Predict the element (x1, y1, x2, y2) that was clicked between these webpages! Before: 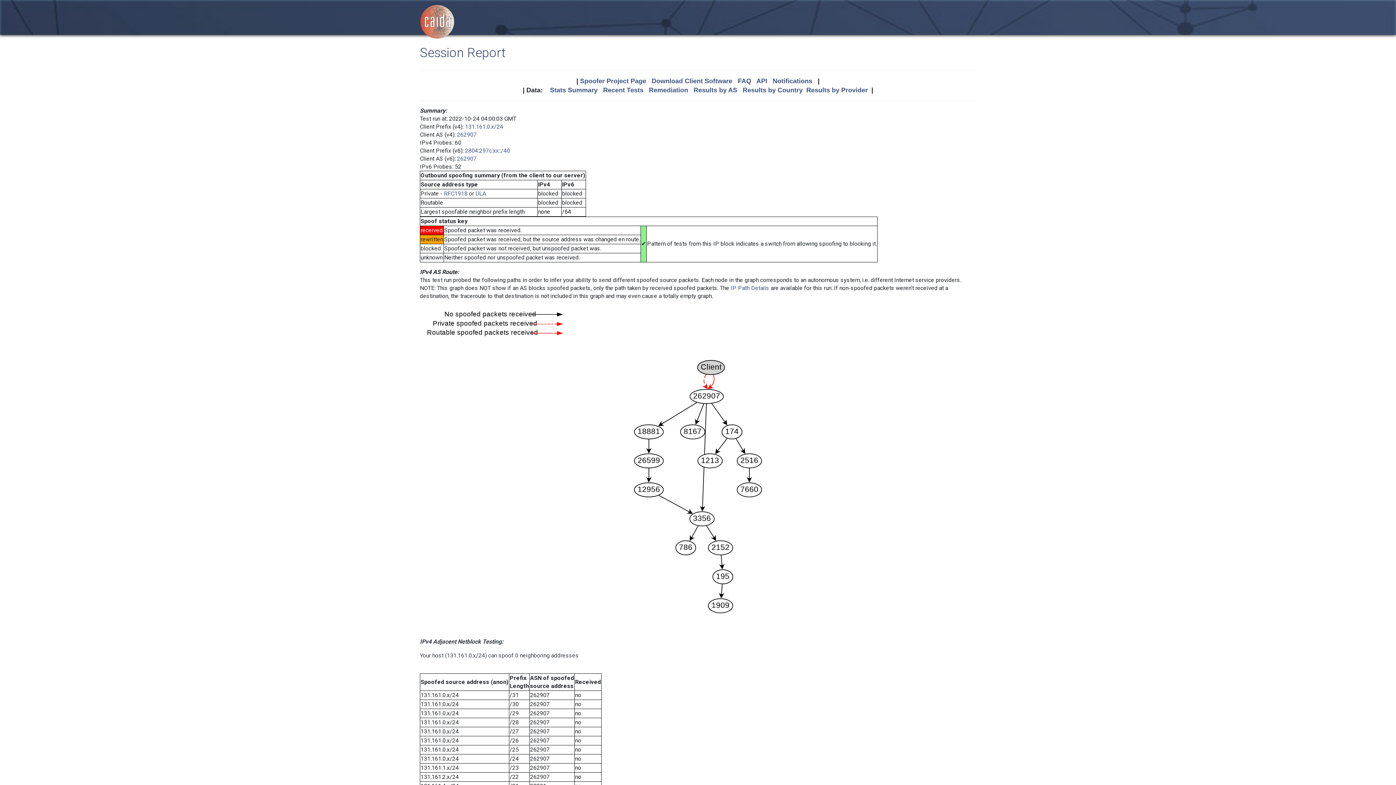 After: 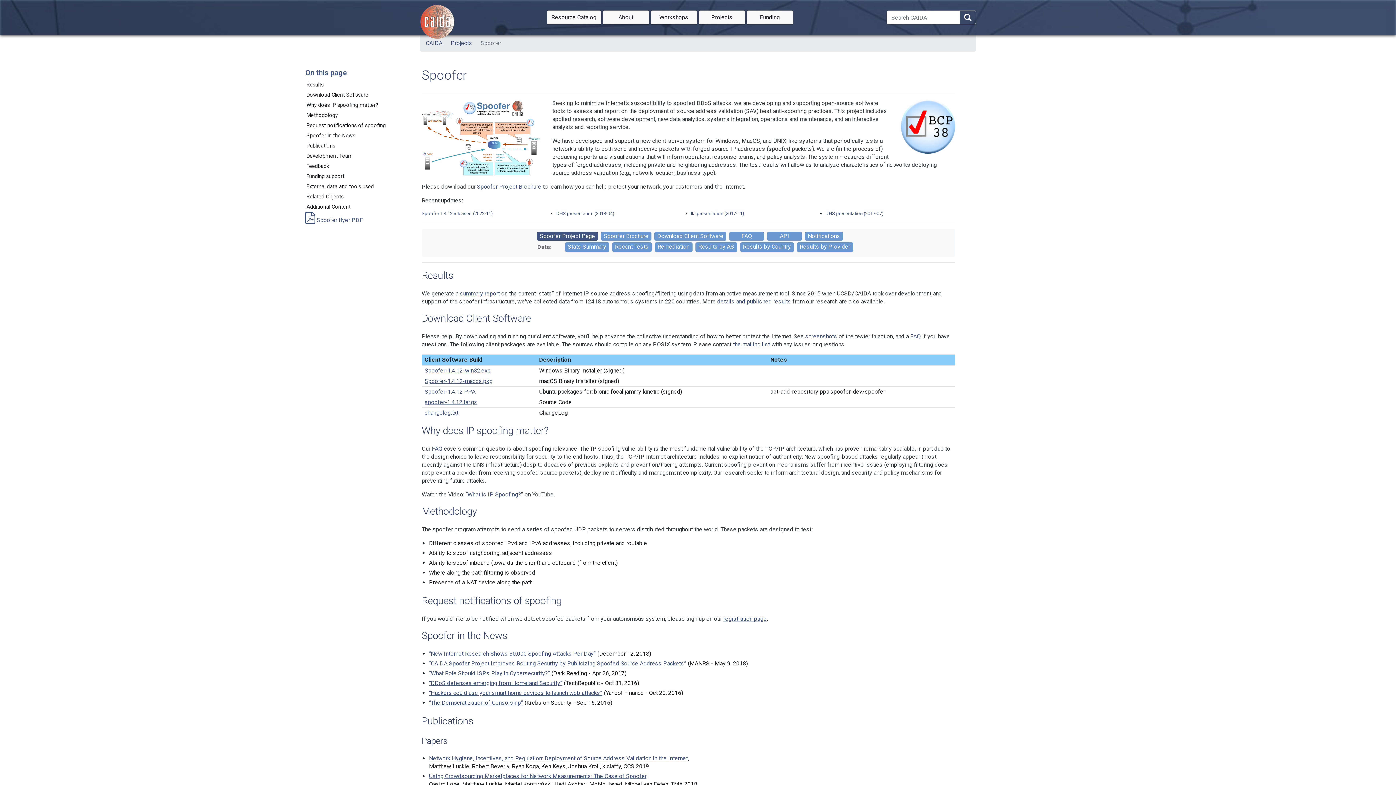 Action: label: Download Client Software bbox: (651, 77, 732, 84)